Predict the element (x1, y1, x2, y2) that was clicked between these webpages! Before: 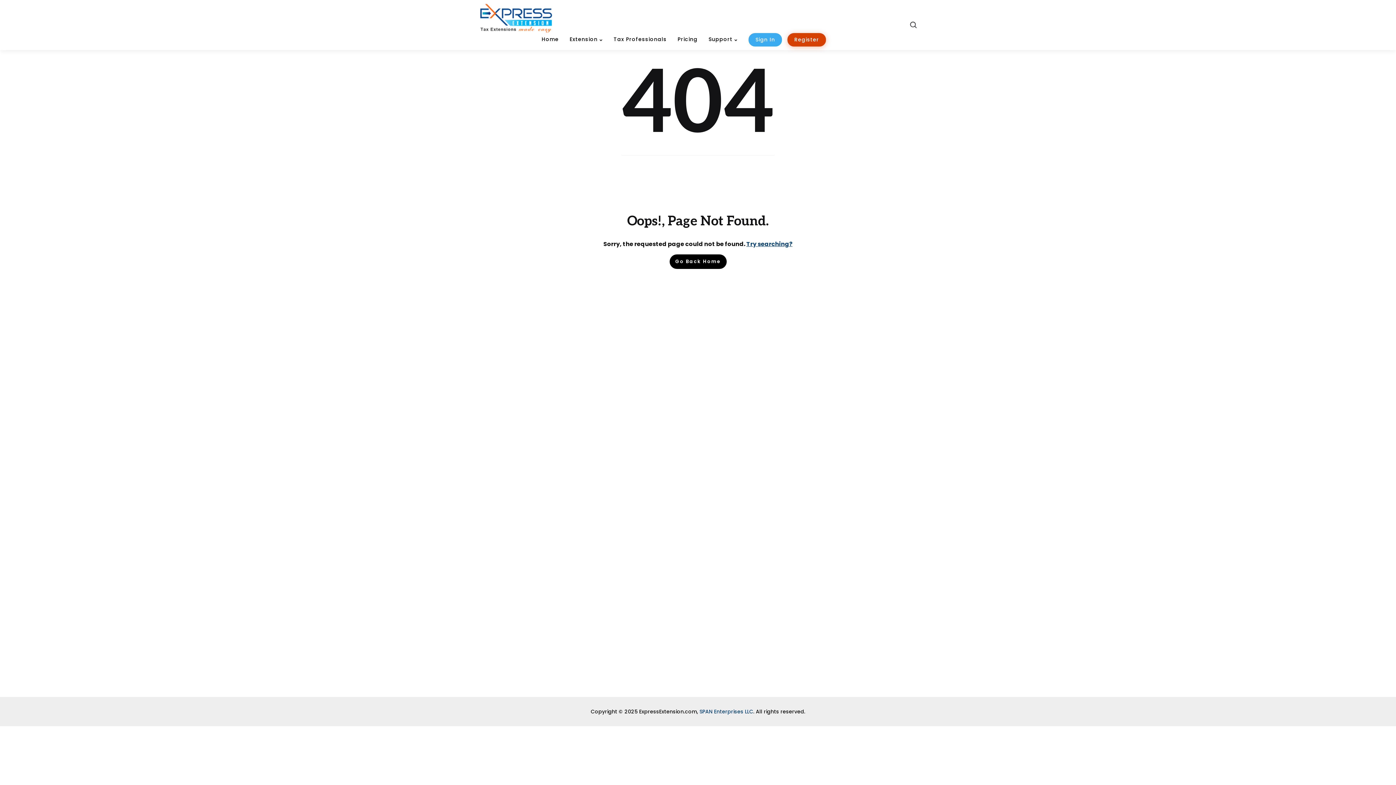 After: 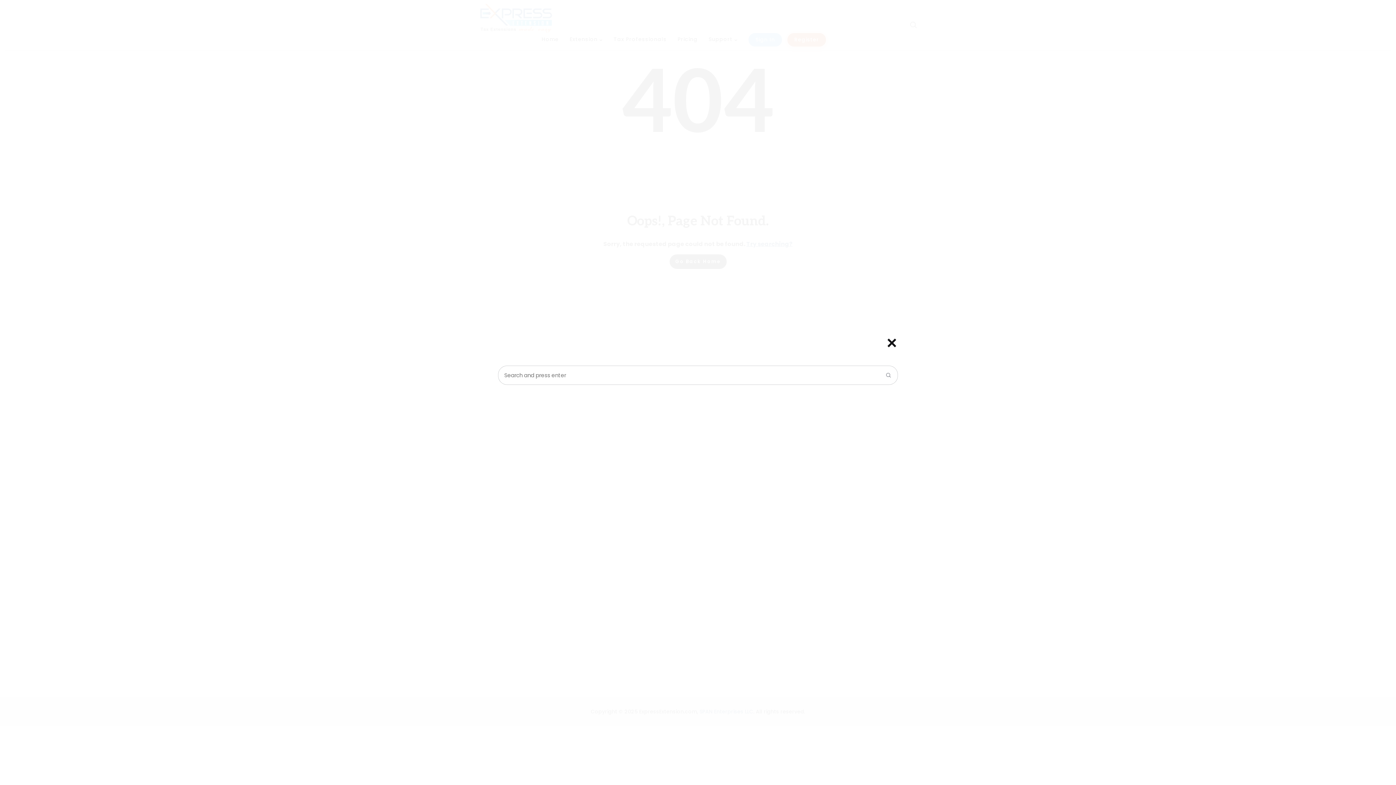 Action: bbox: (746, 239, 792, 248) label: Try searching?